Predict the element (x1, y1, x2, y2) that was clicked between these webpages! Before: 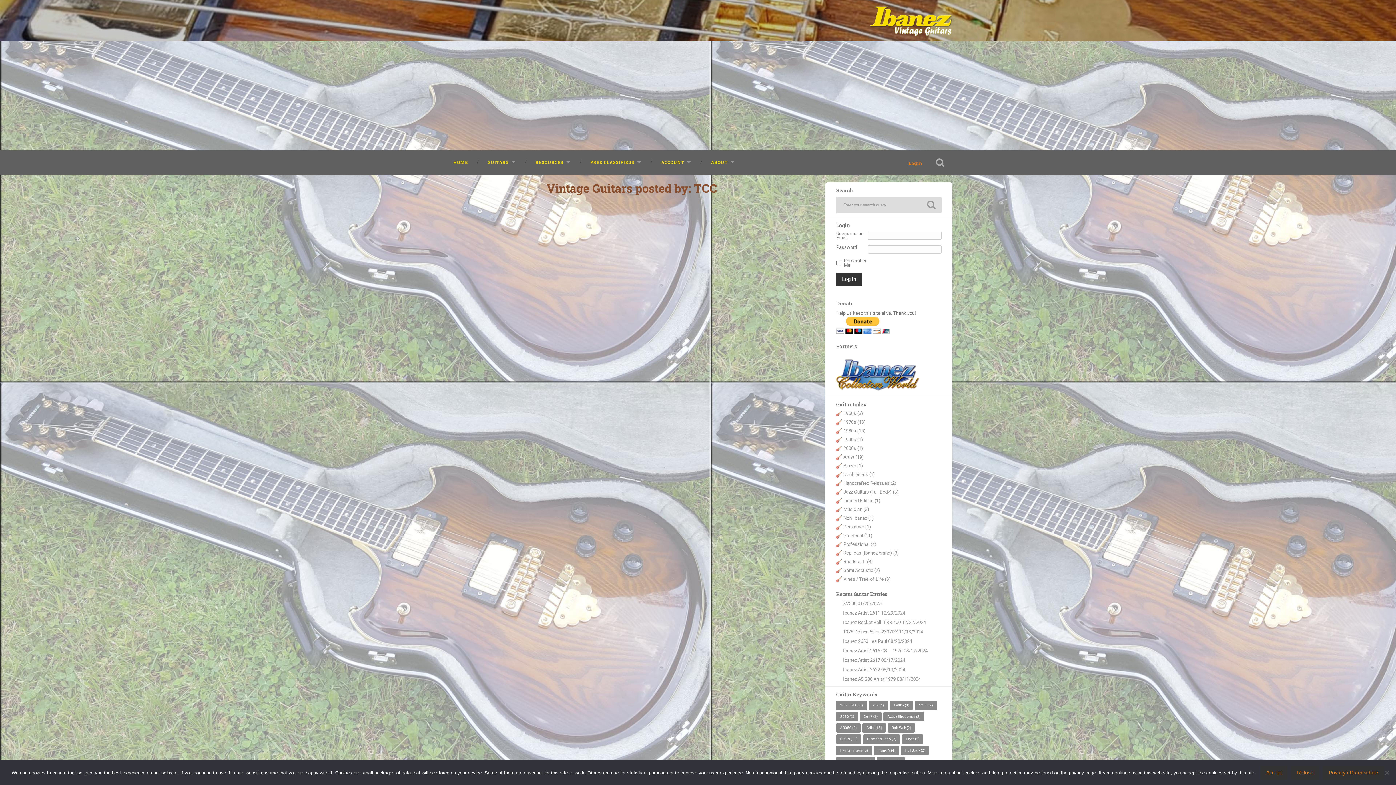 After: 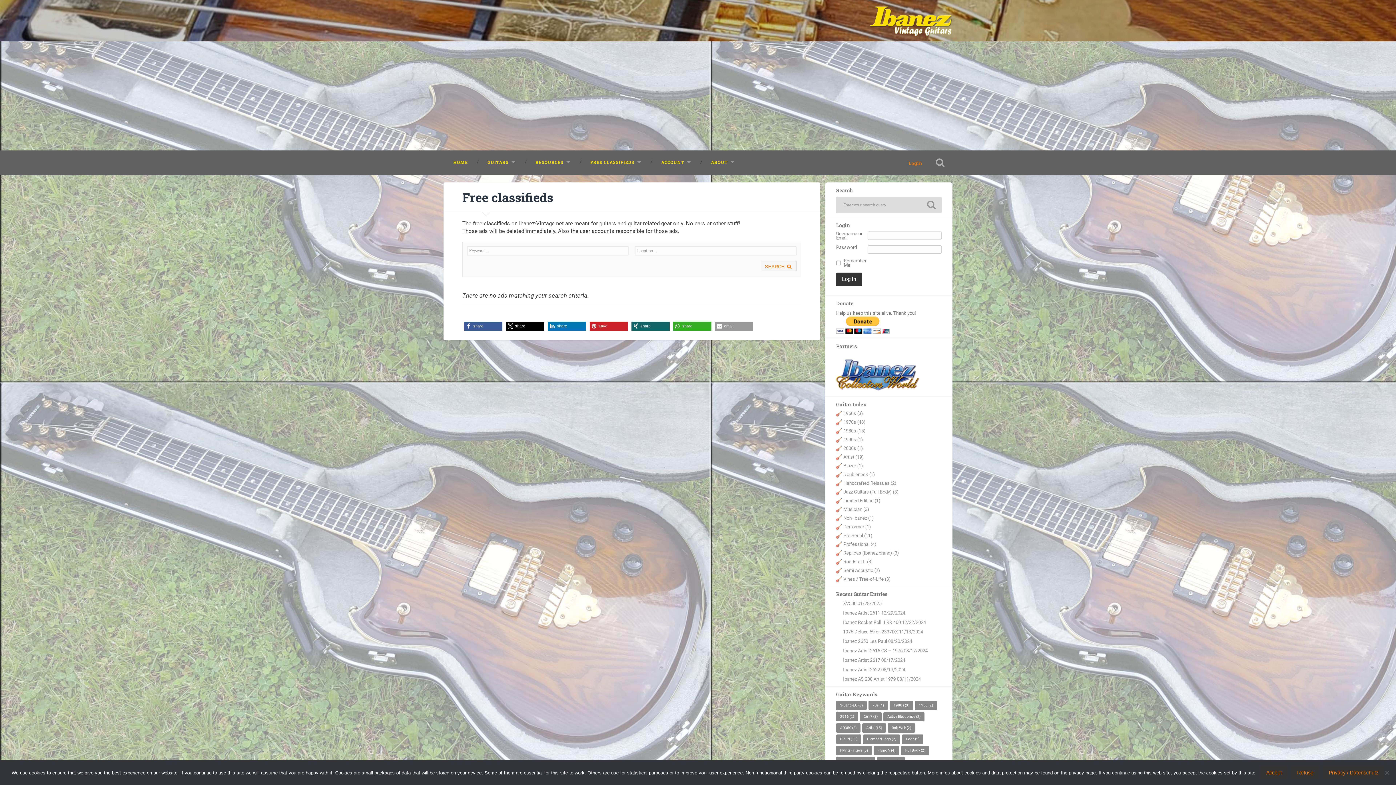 Action: bbox: (580, 150, 651, 174) label: FREE CLASSIFIEDS